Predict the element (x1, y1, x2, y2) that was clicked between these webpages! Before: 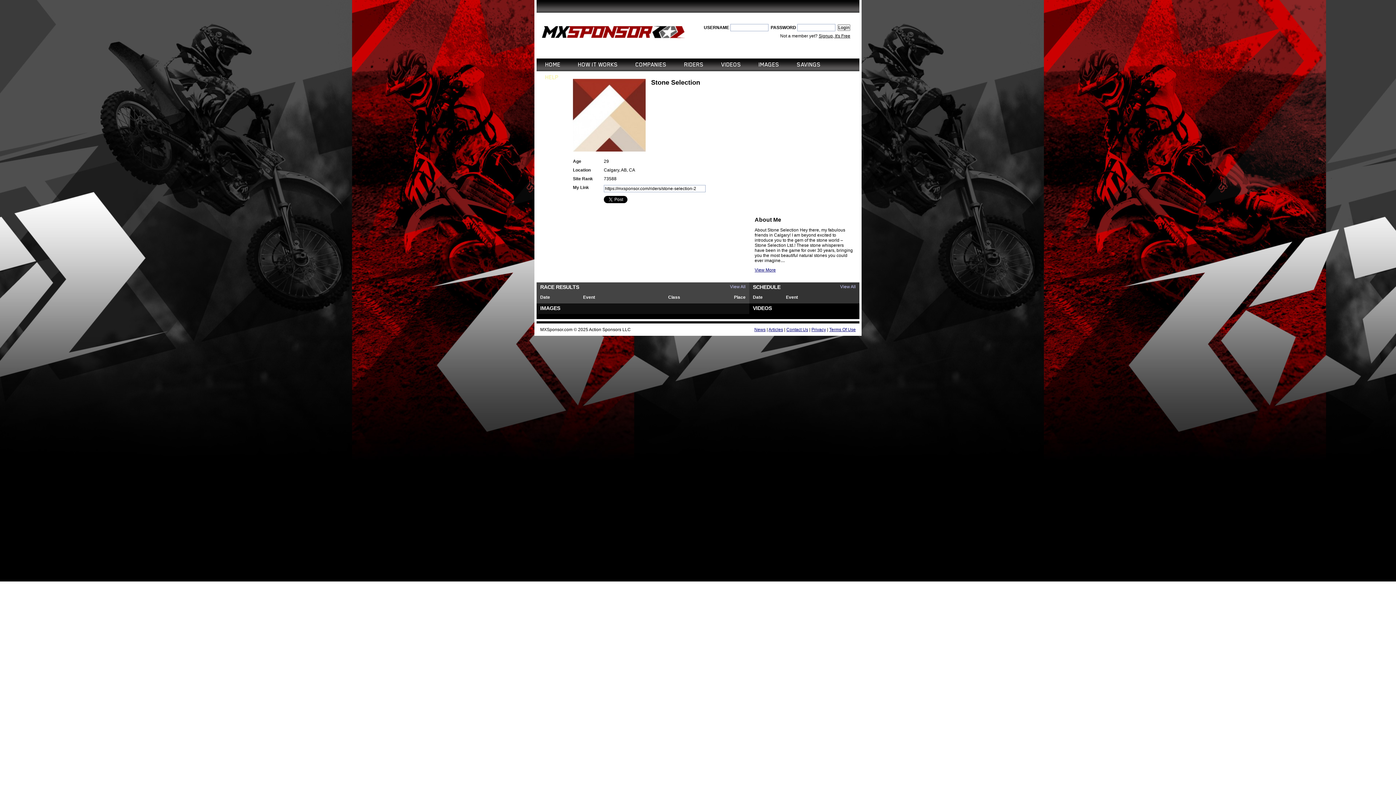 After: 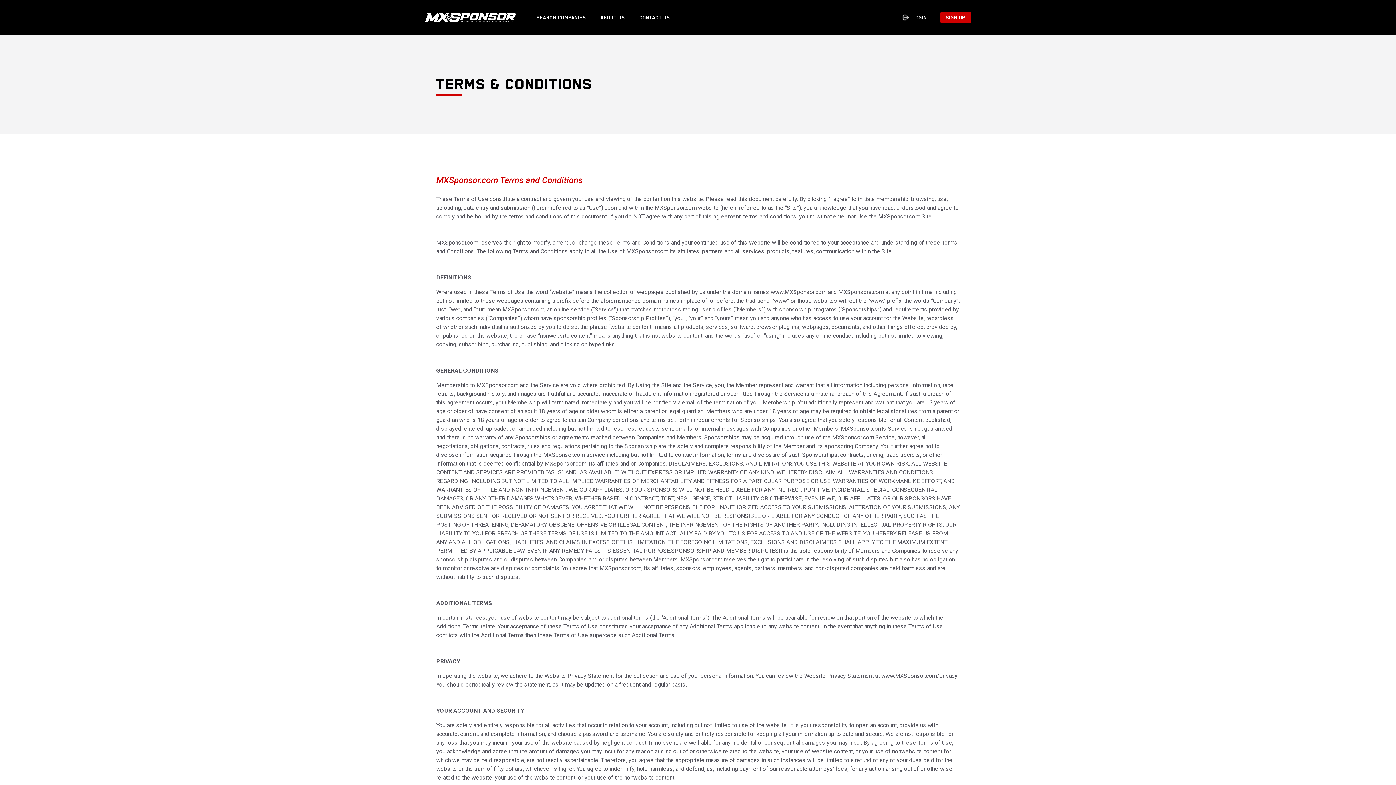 Action: bbox: (829, 327, 856, 332) label: Terms Of Use